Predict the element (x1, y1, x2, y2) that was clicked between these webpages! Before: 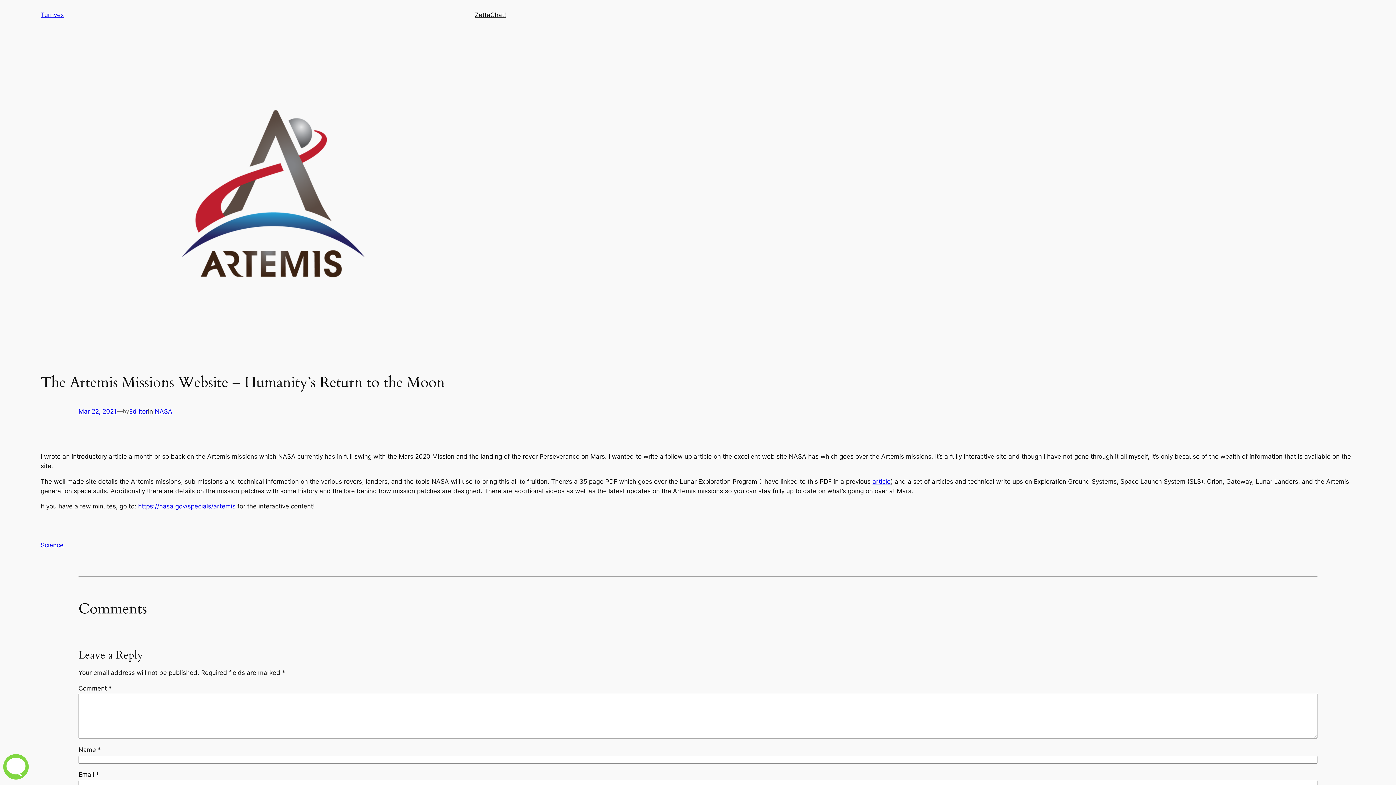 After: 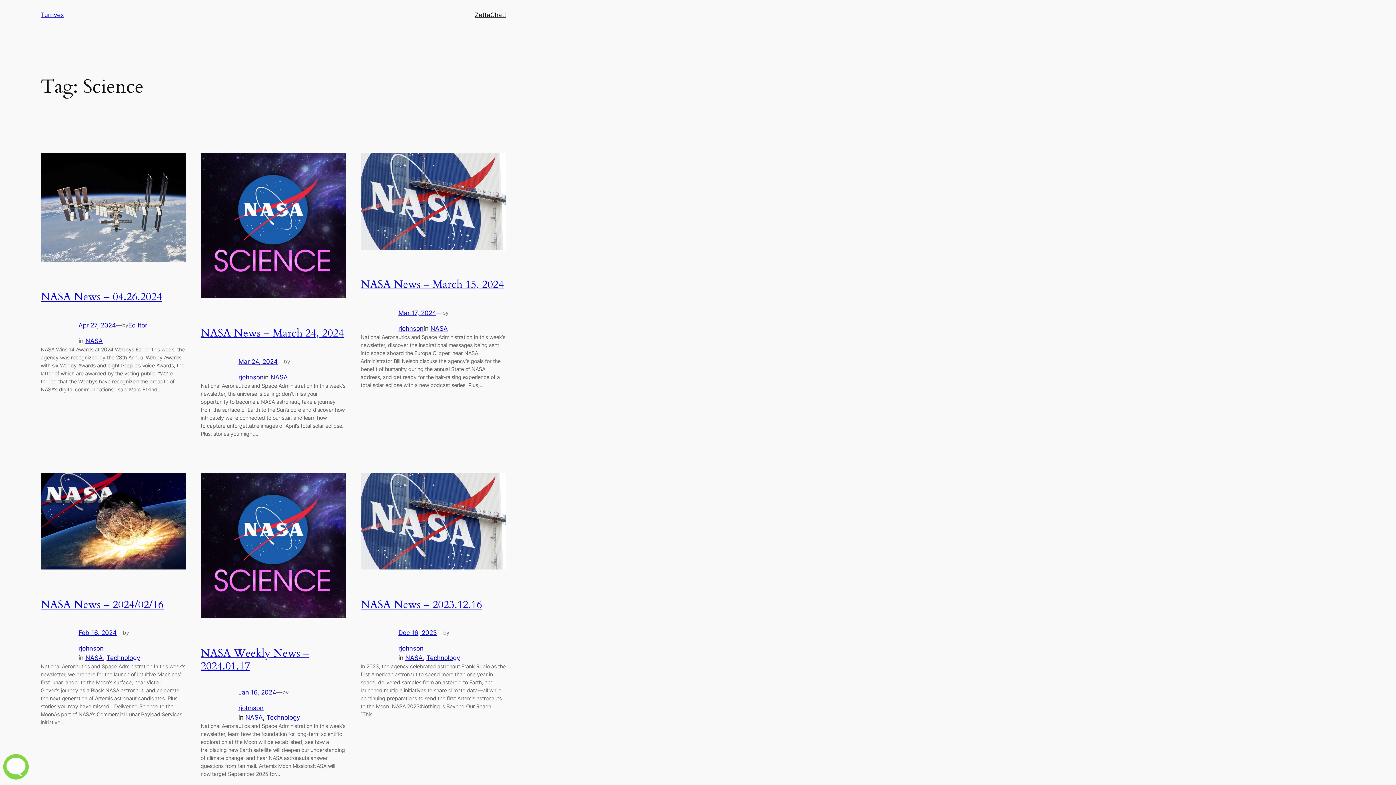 Action: bbox: (40, 541, 63, 549) label: Science